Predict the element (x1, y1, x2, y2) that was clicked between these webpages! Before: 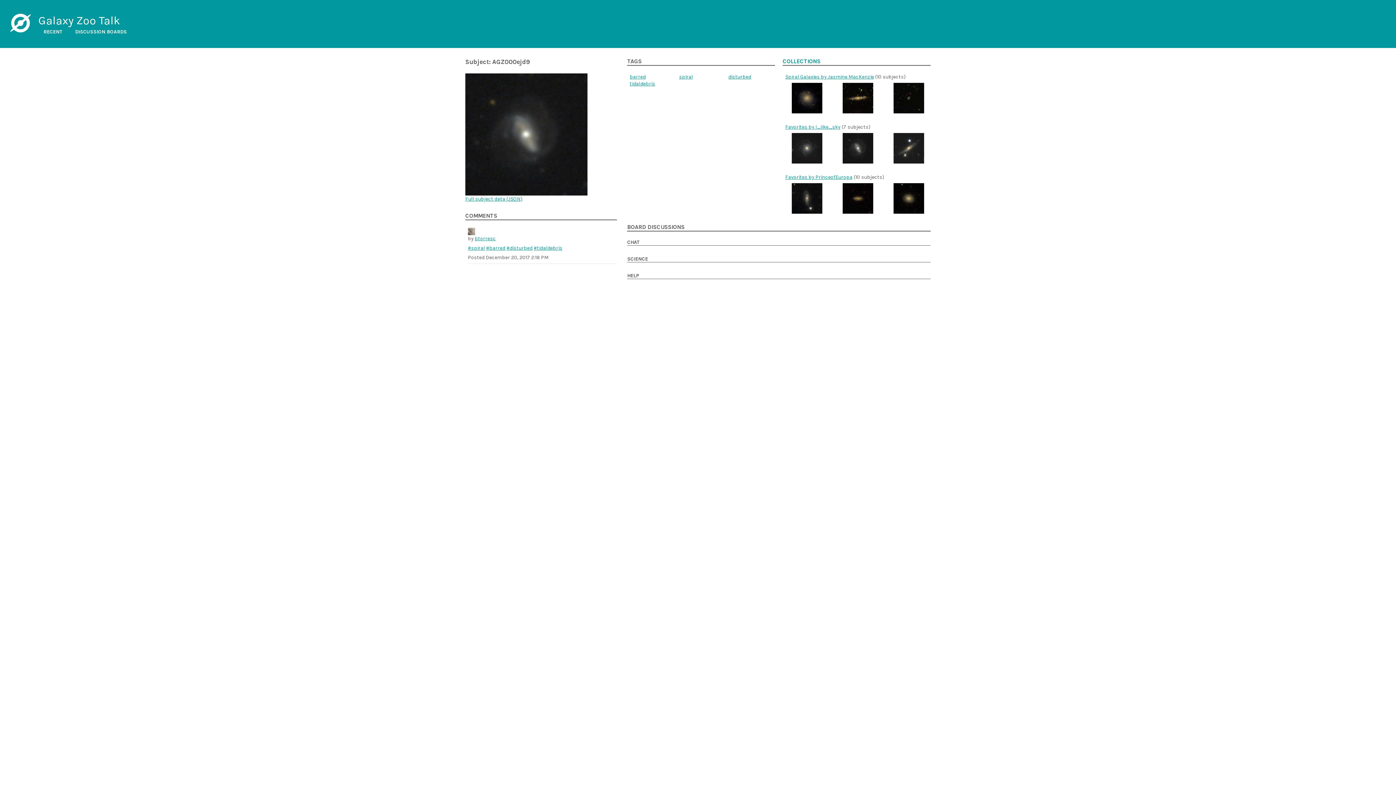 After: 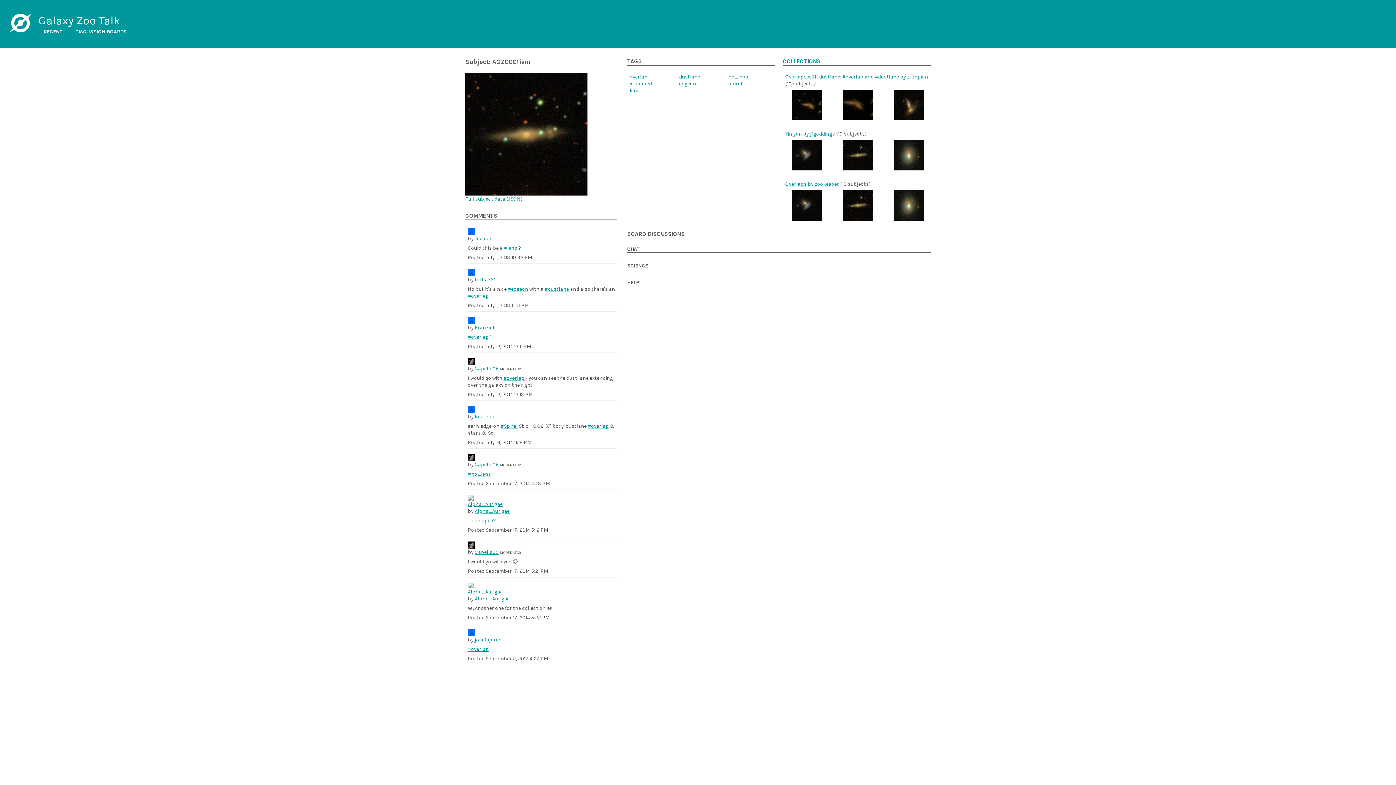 Action: bbox: (842, 82, 873, 113)